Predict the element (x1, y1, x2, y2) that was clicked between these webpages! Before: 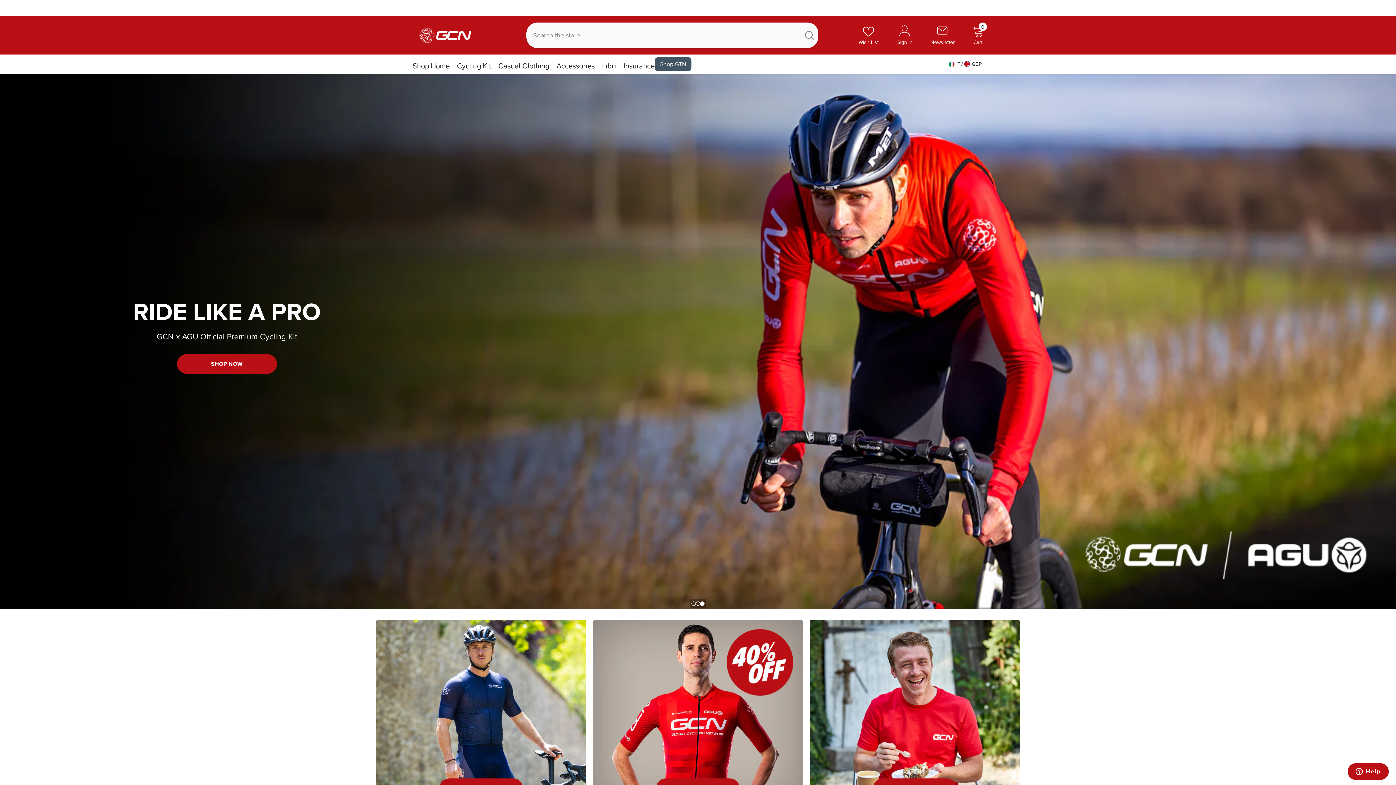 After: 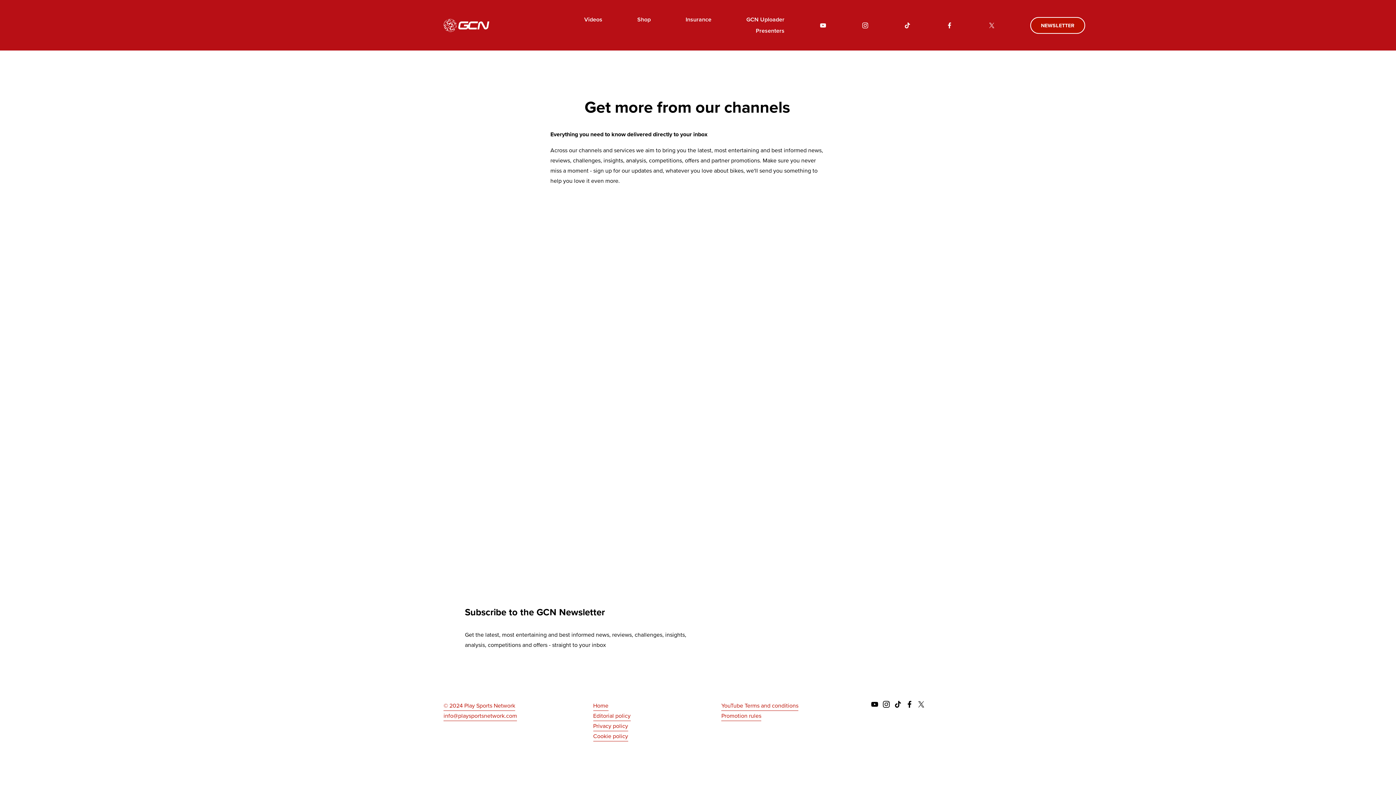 Action: label: Newsletter bbox: (930, 25, 955, 44)